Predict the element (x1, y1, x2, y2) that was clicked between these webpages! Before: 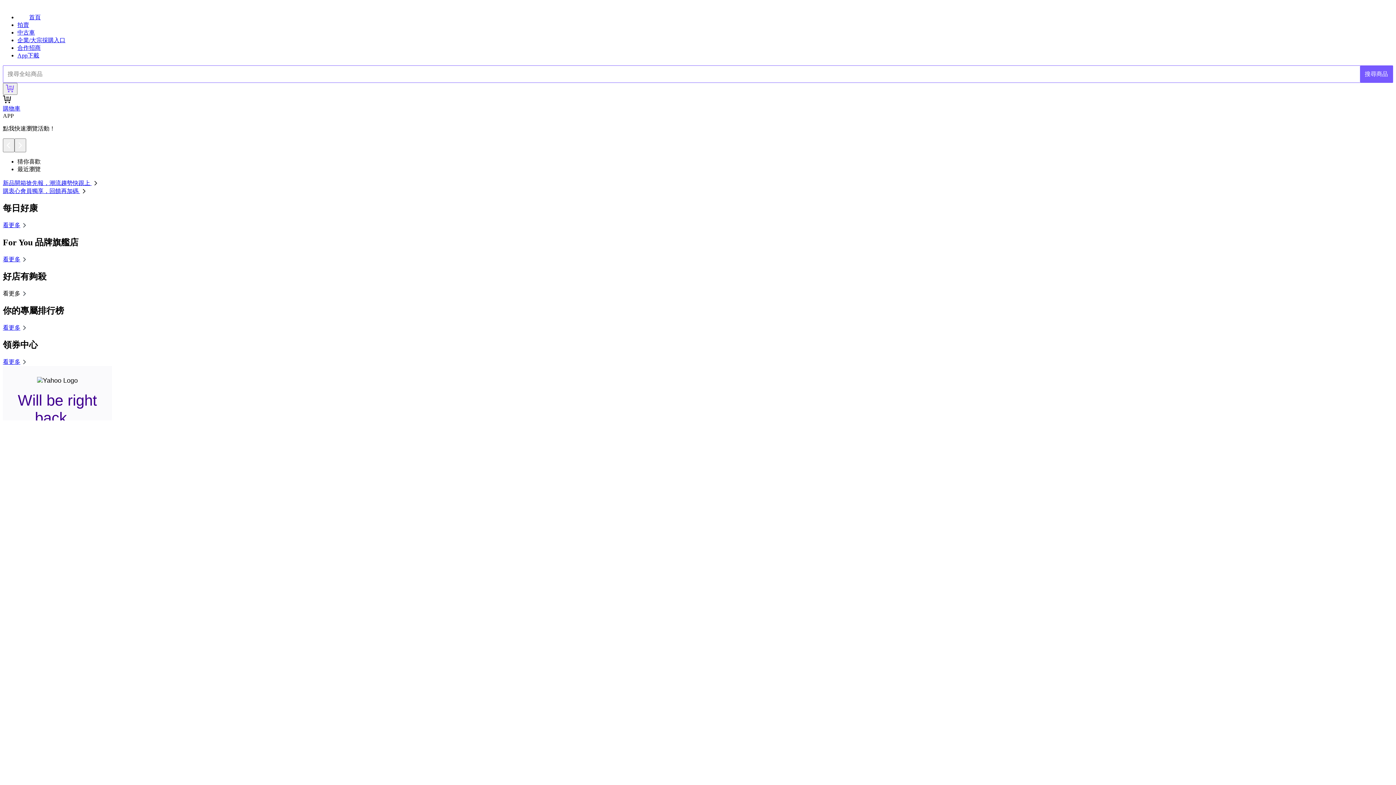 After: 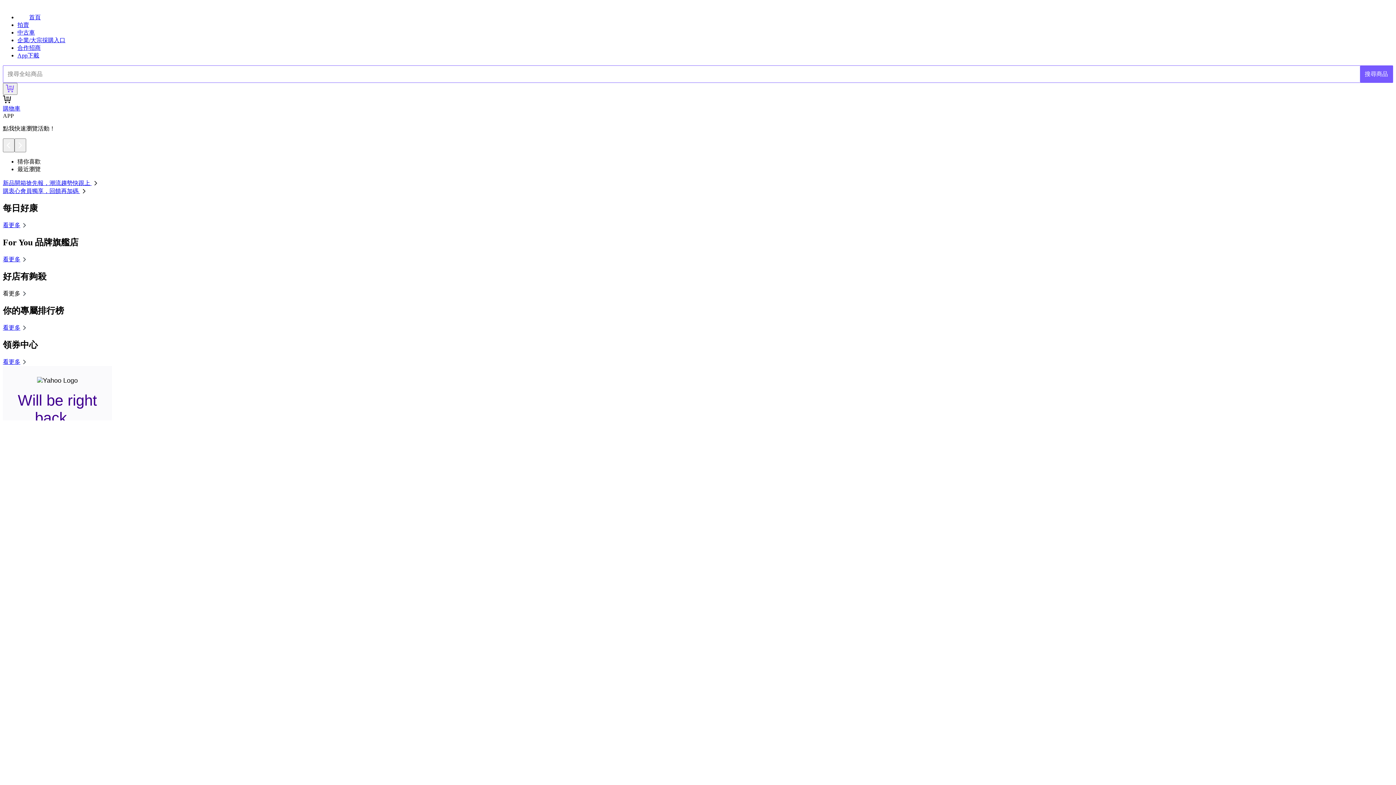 Action: label: 購衷心會員獨享，回饋再加碼  bbox: (2, 188, 88, 194)